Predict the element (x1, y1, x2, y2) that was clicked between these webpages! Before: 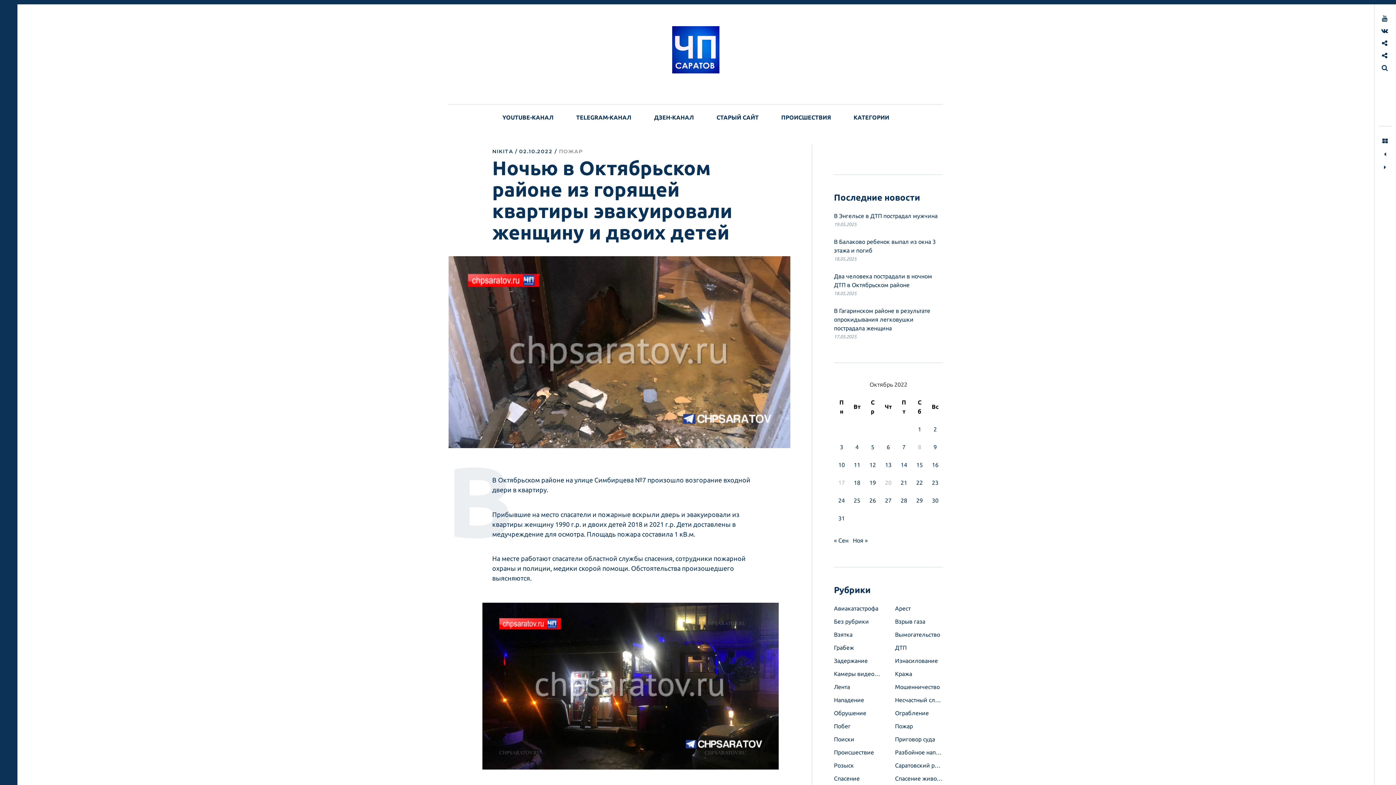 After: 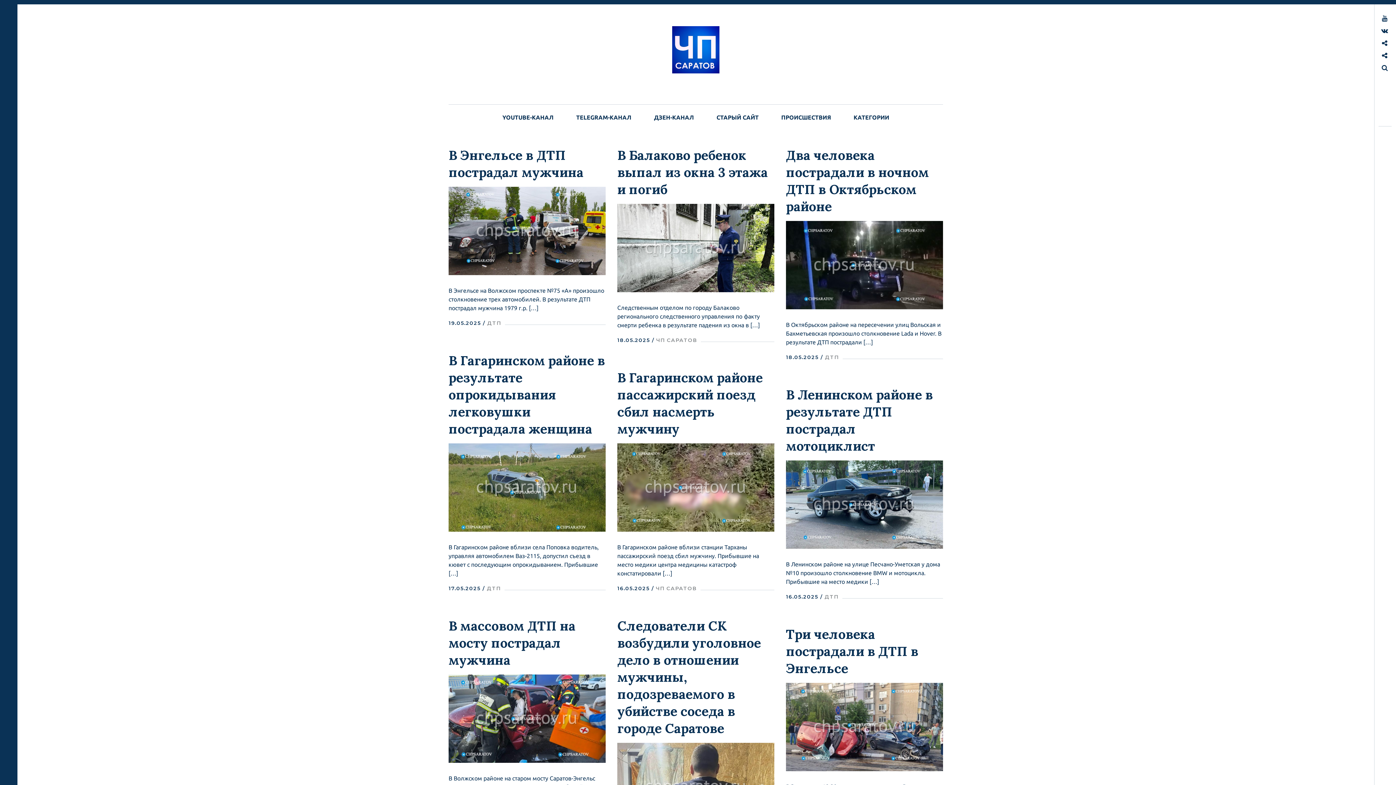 Action: bbox: (672, 68, 719, 74)